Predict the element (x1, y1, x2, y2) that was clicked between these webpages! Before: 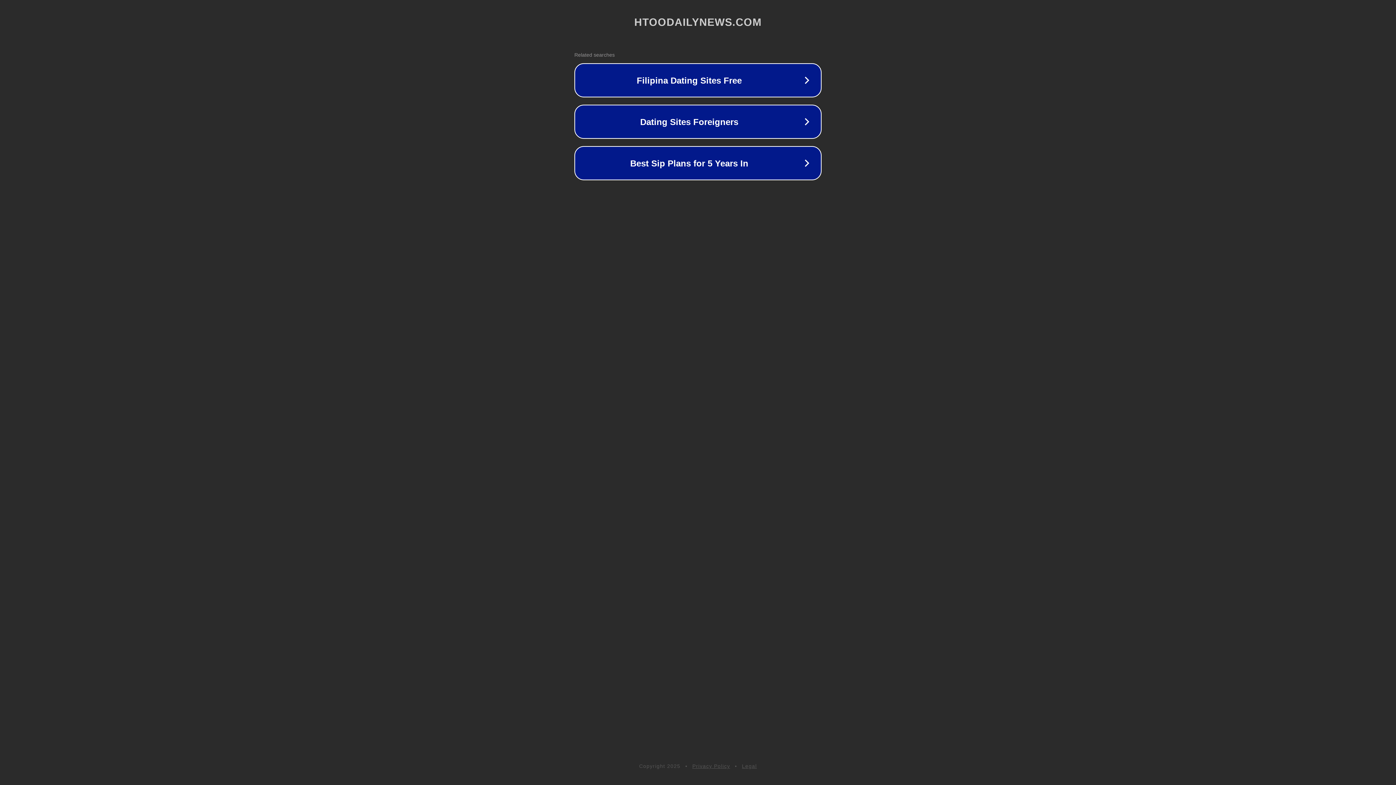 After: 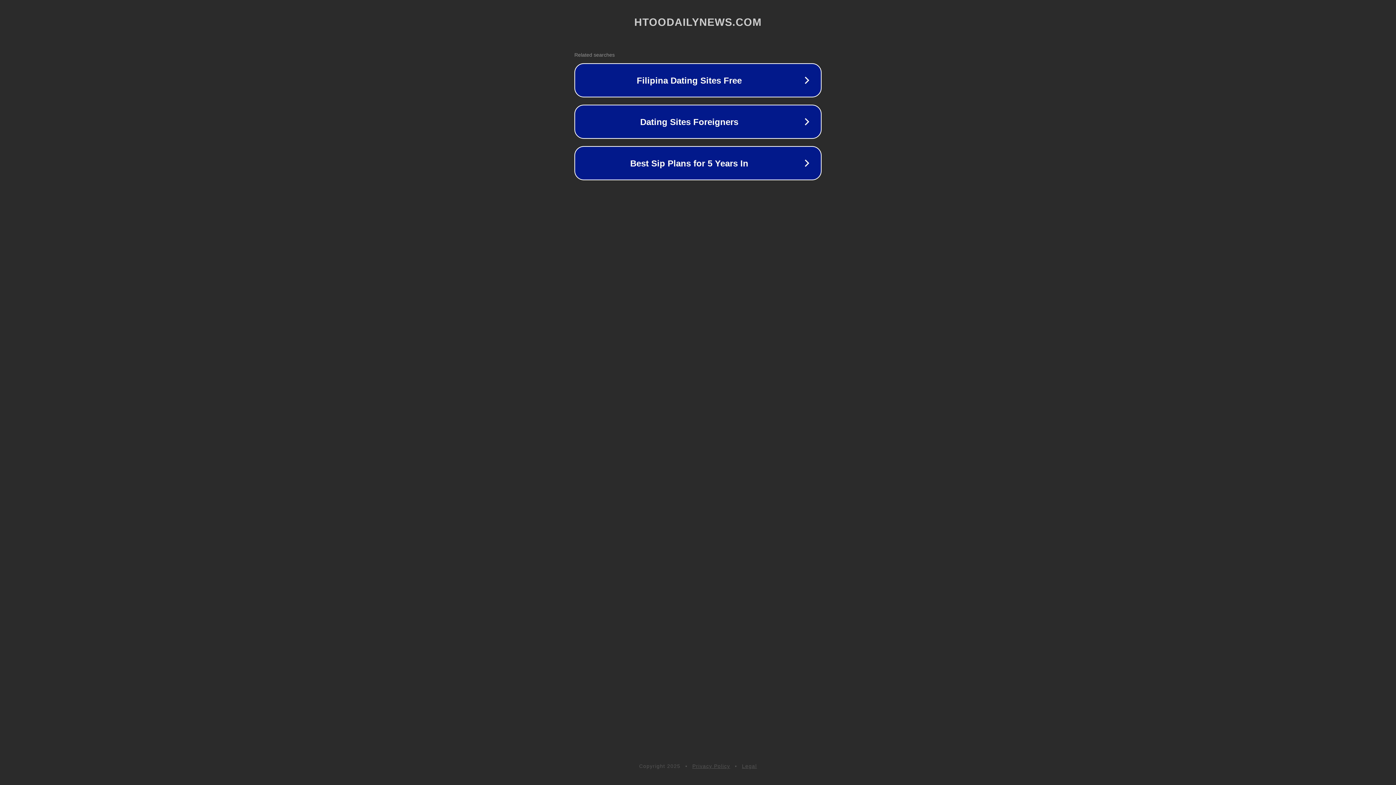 Action: label: Privacy Policy bbox: (692, 763, 730, 769)